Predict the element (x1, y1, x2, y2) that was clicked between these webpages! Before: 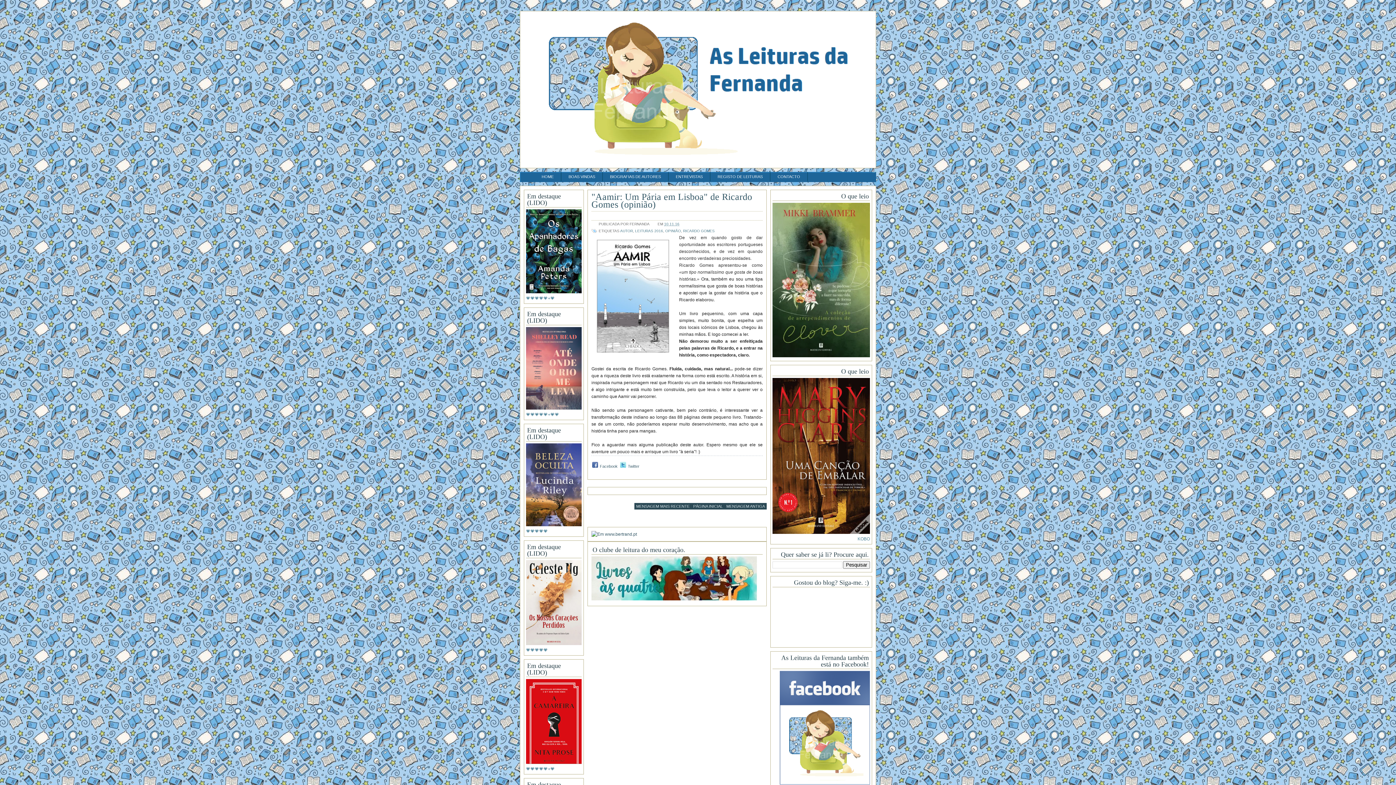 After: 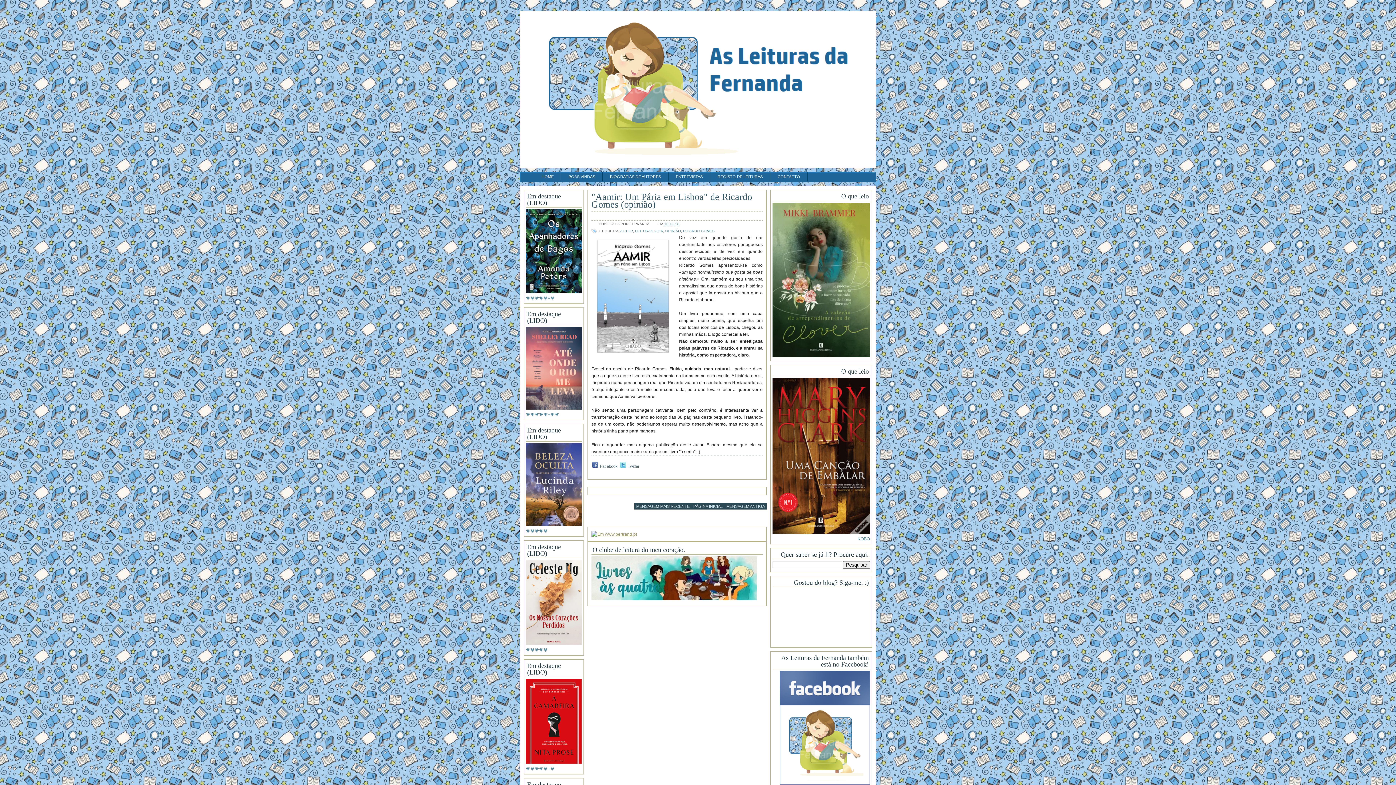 Action: bbox: (591, 532, 637, 537)